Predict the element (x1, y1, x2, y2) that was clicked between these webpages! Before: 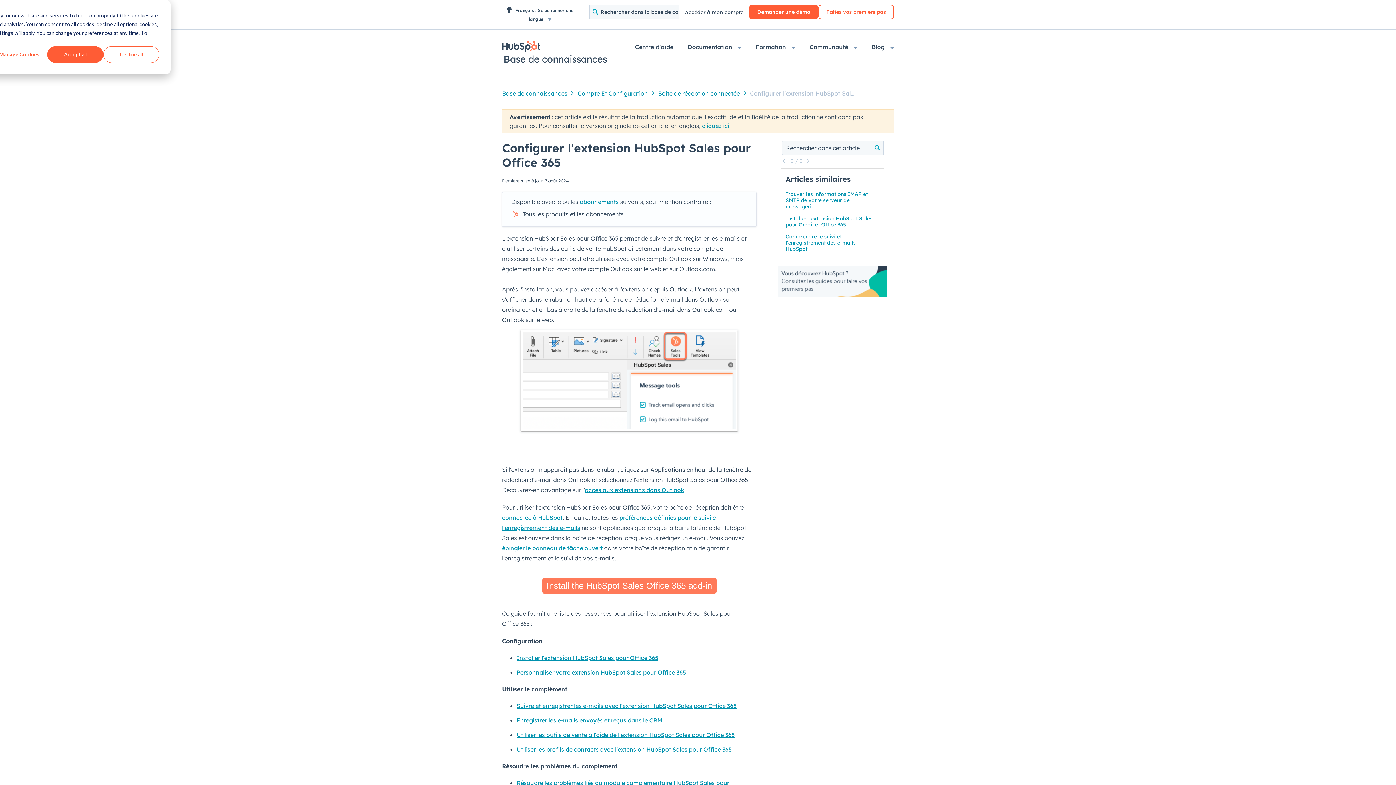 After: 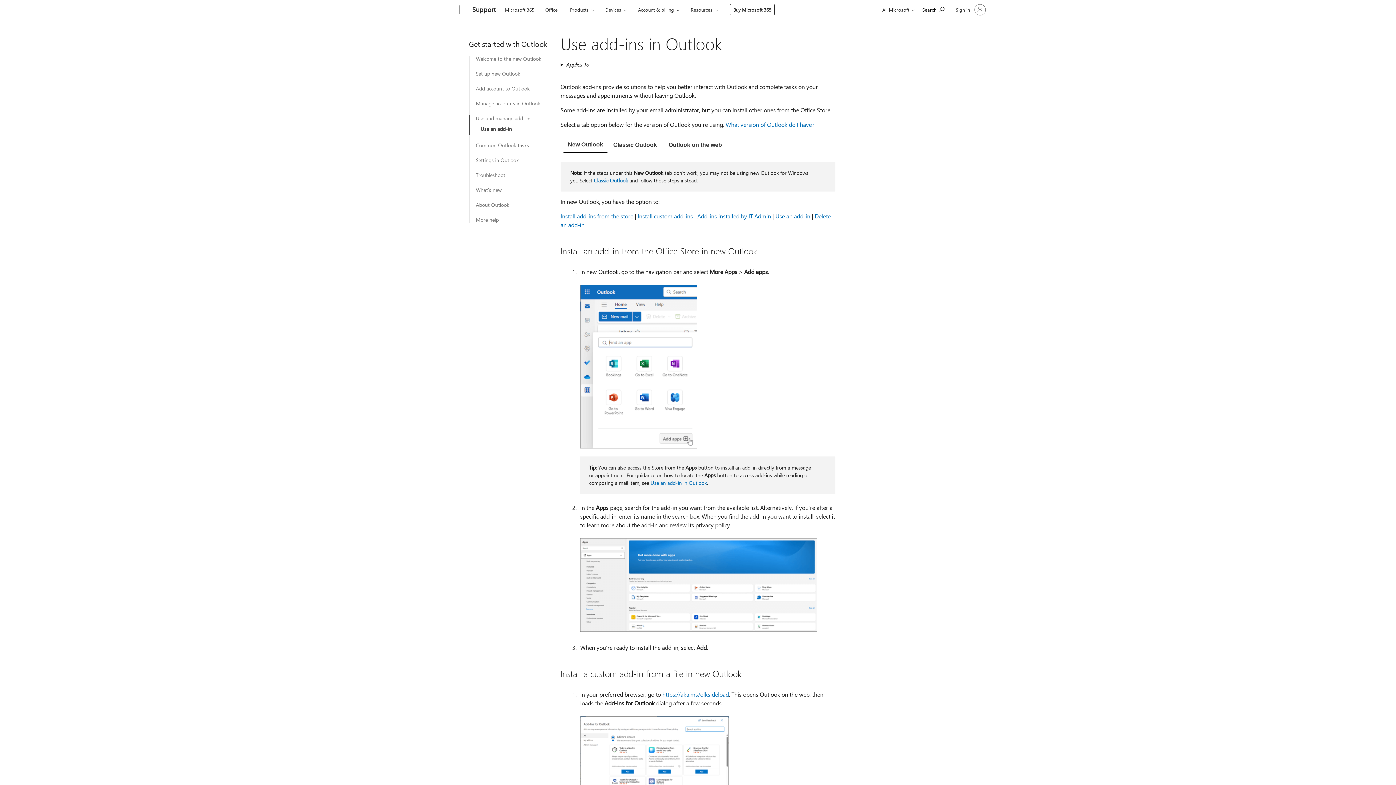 Action: label: accès aux extensions dans Outlook bbox: (585, 486, 684, 493)